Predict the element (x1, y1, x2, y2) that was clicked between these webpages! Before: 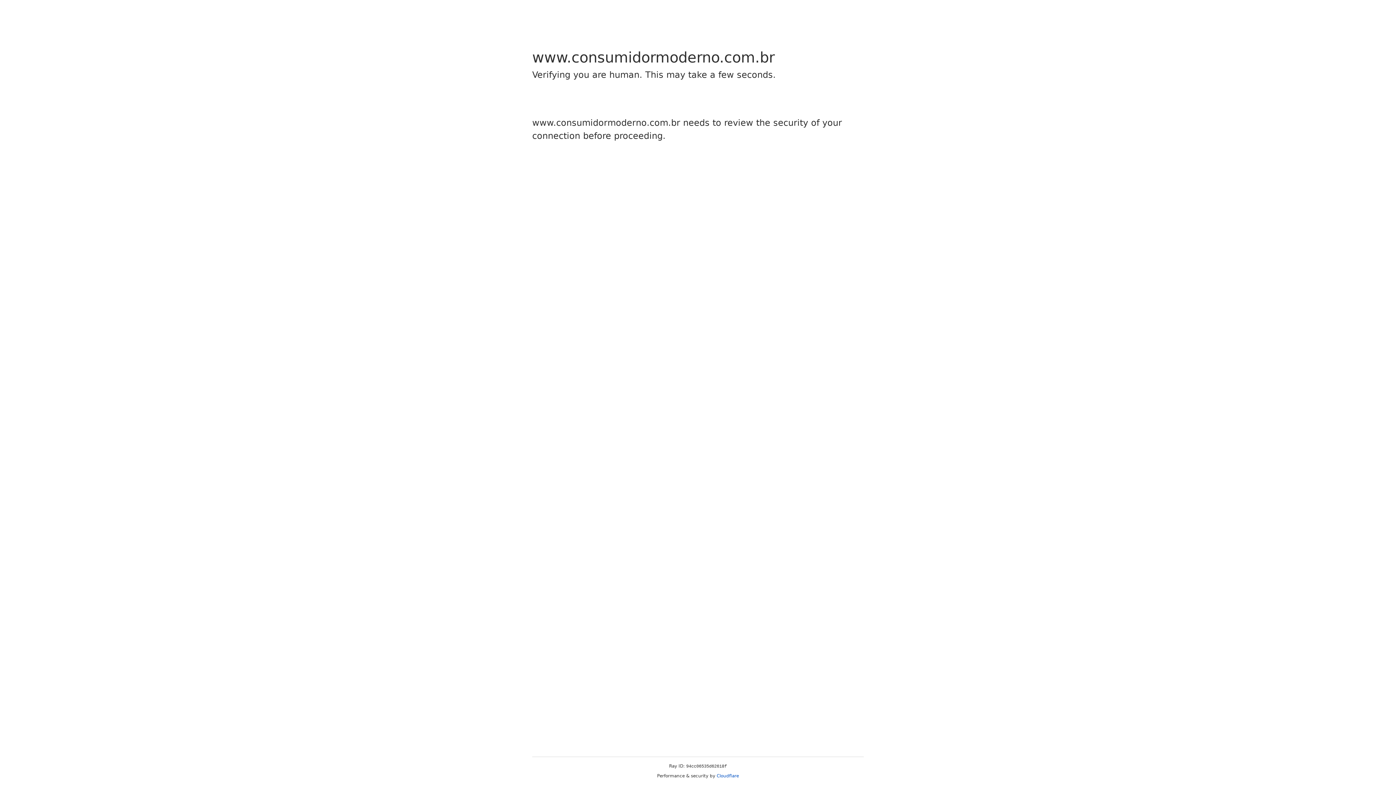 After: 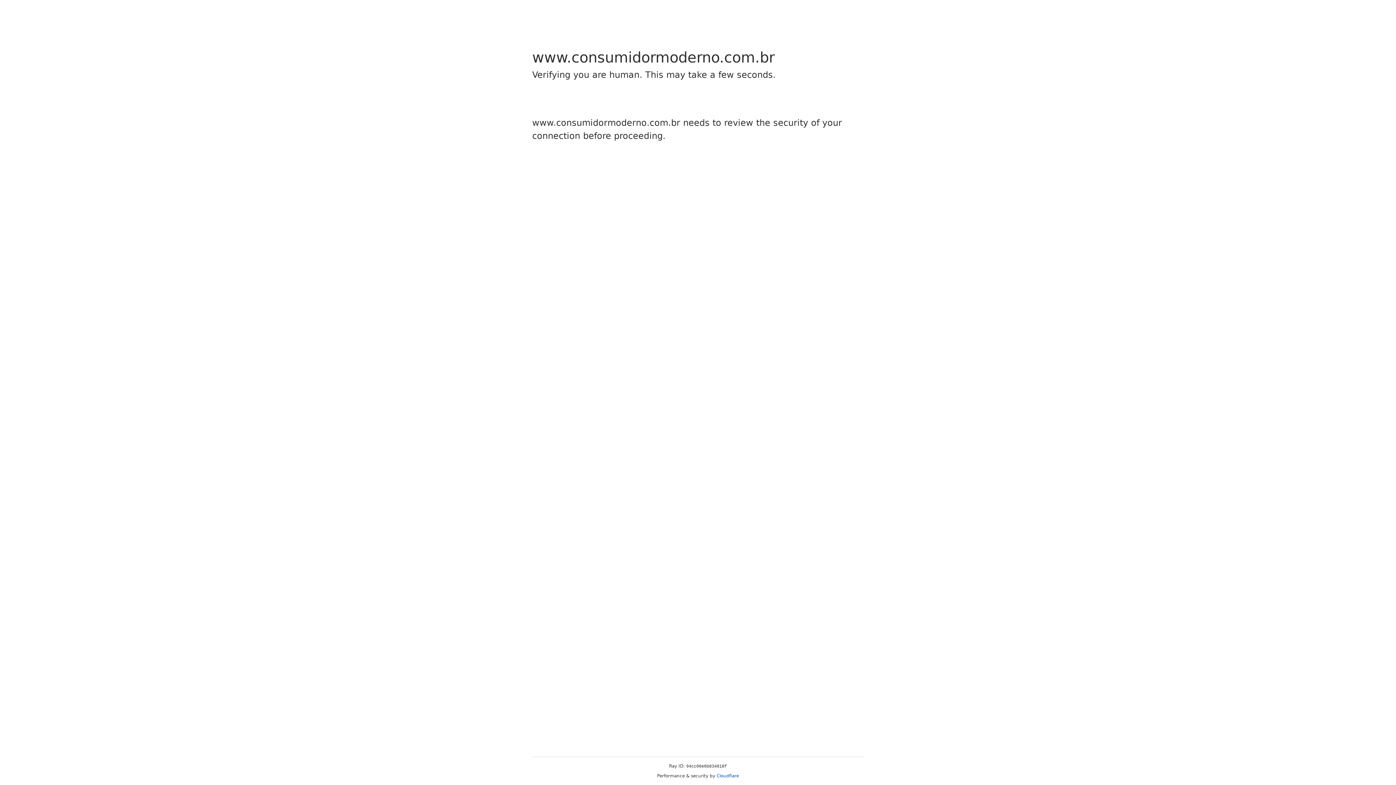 Action: label: Cloudflare bbox: (716, 773, 739, 778)